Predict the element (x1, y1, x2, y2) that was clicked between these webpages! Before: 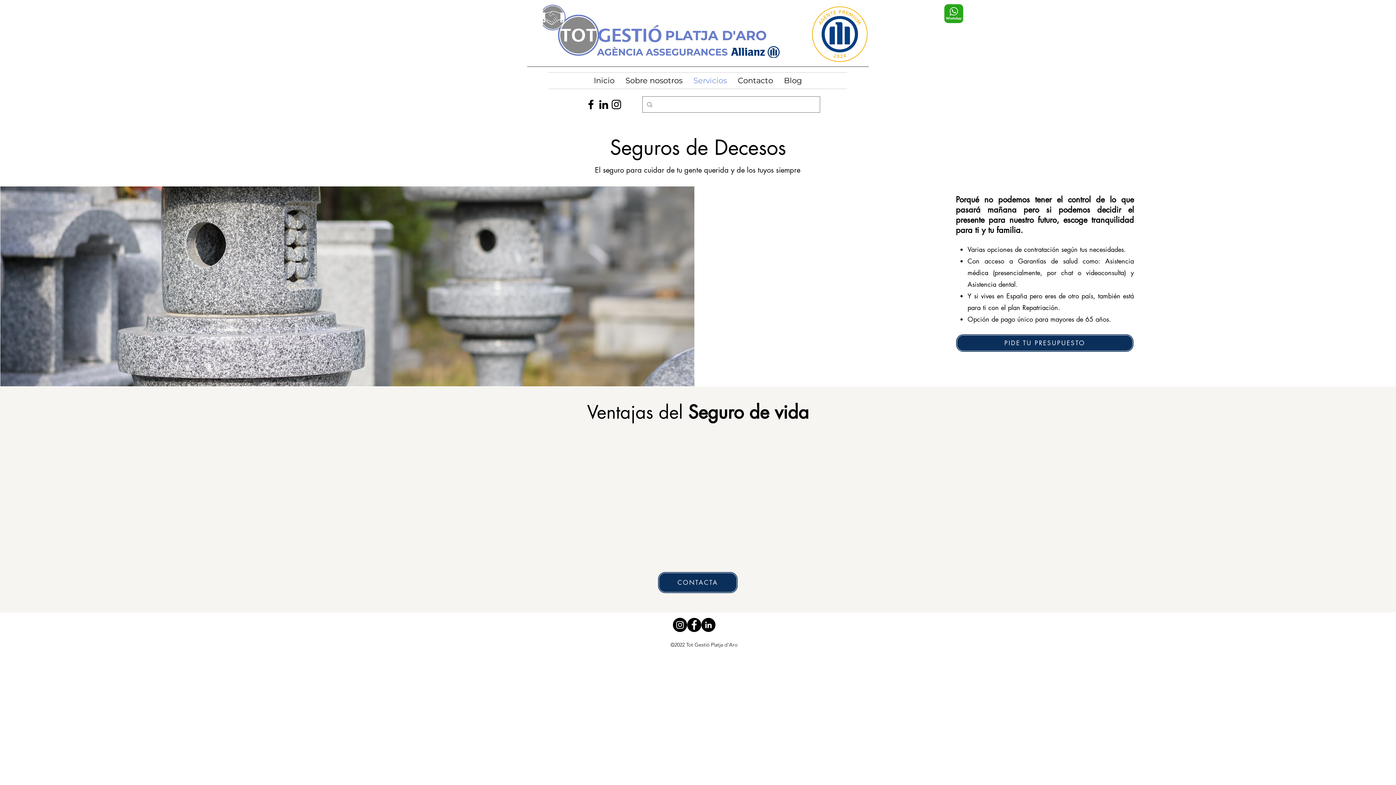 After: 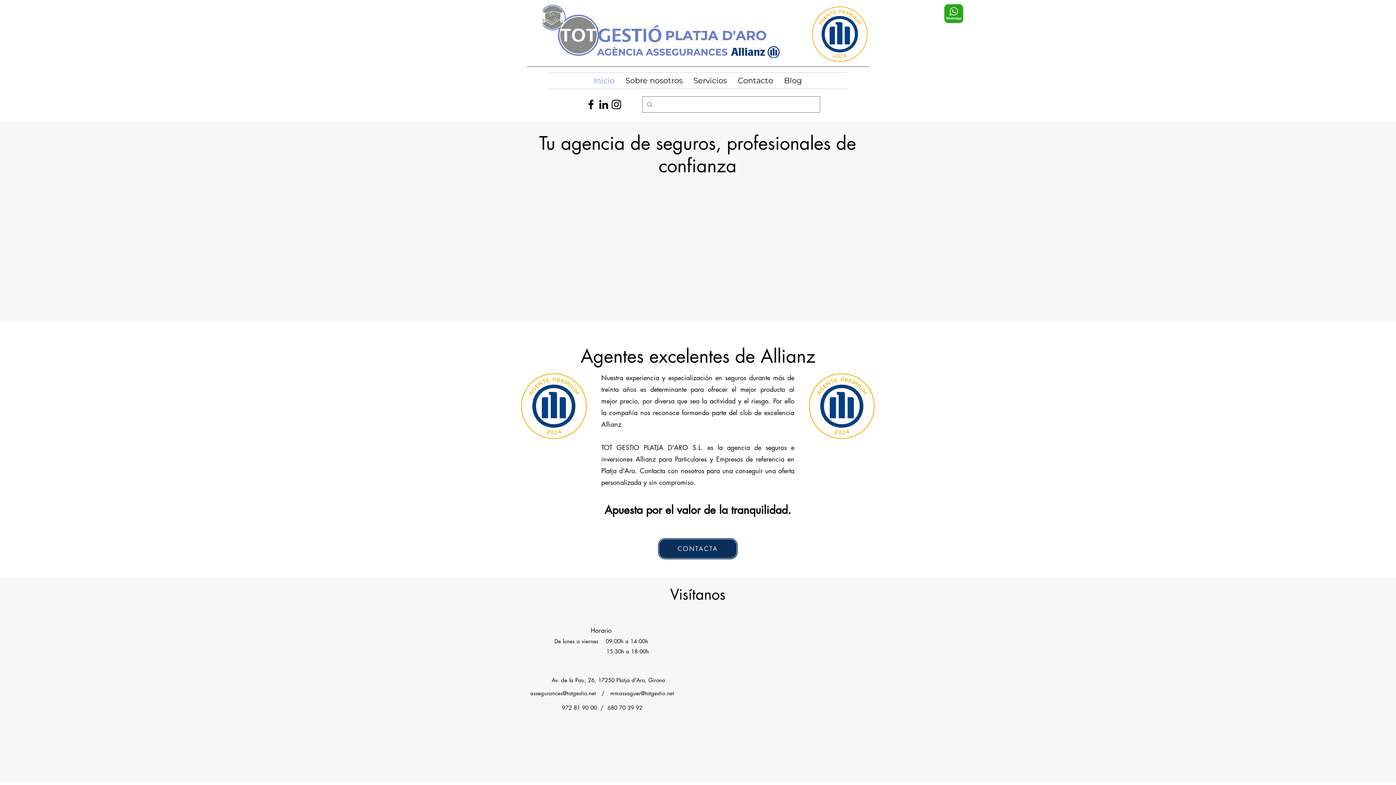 Action: bbox: (588, 72, 620, 88) label: Inicio